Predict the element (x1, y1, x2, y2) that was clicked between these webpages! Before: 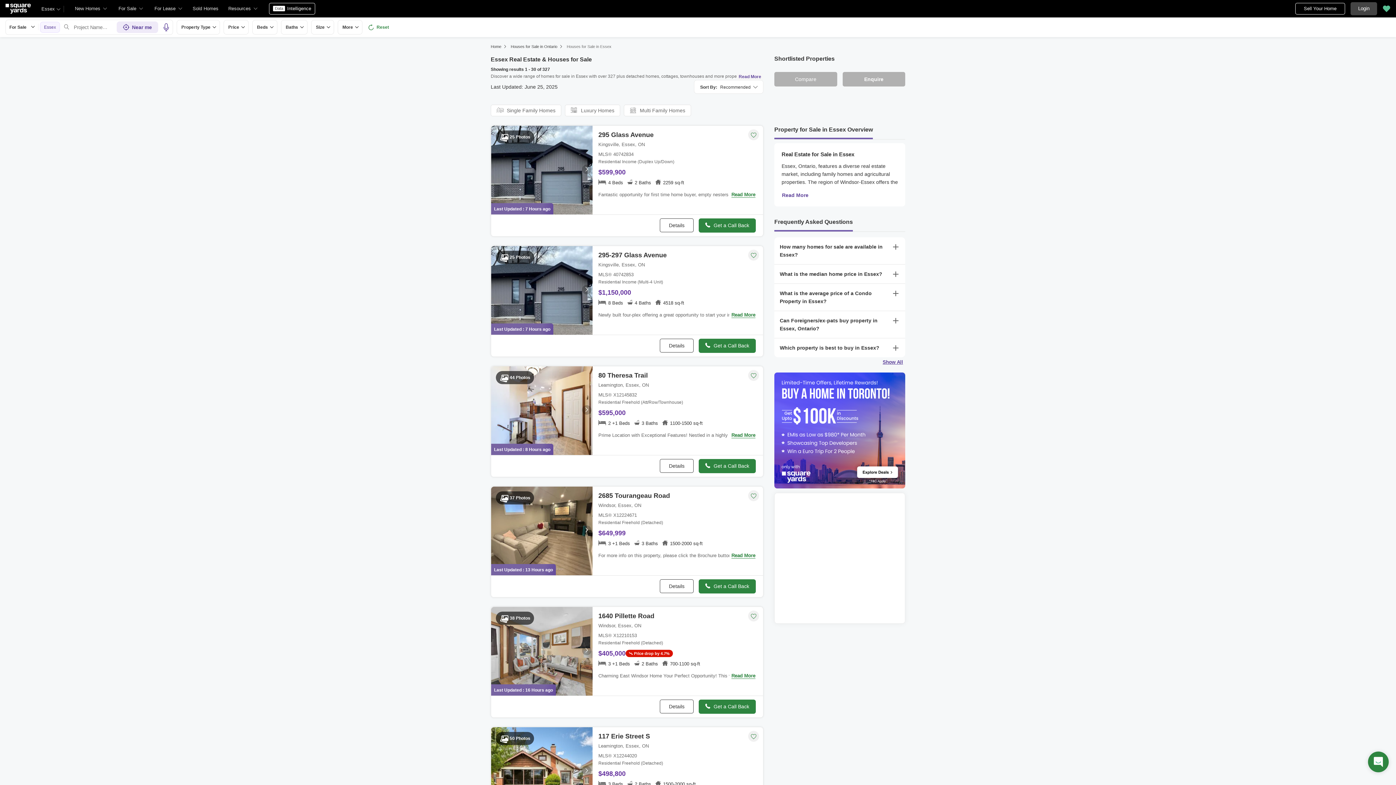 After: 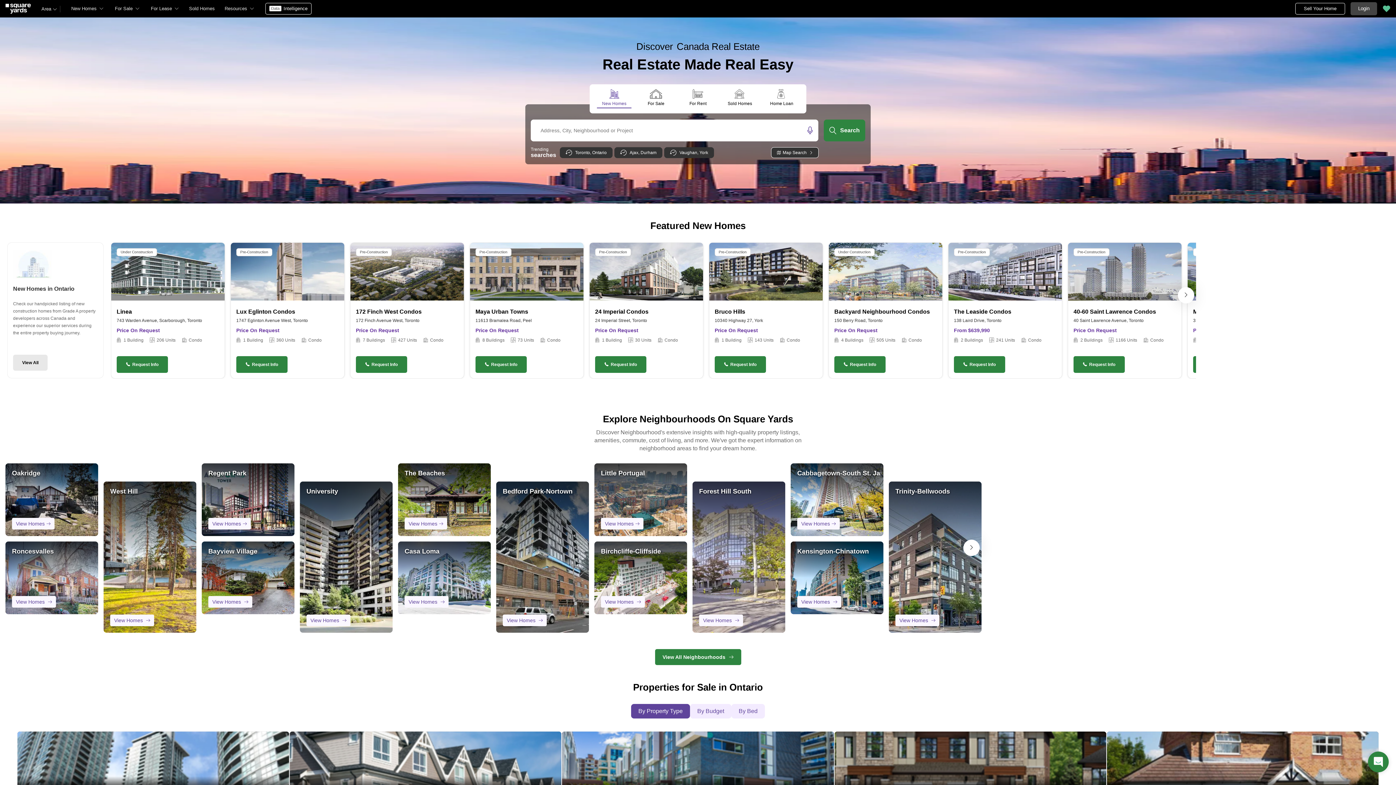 Action: bbox: (5, 3, 30, 13) label: squareyards.ca homepage